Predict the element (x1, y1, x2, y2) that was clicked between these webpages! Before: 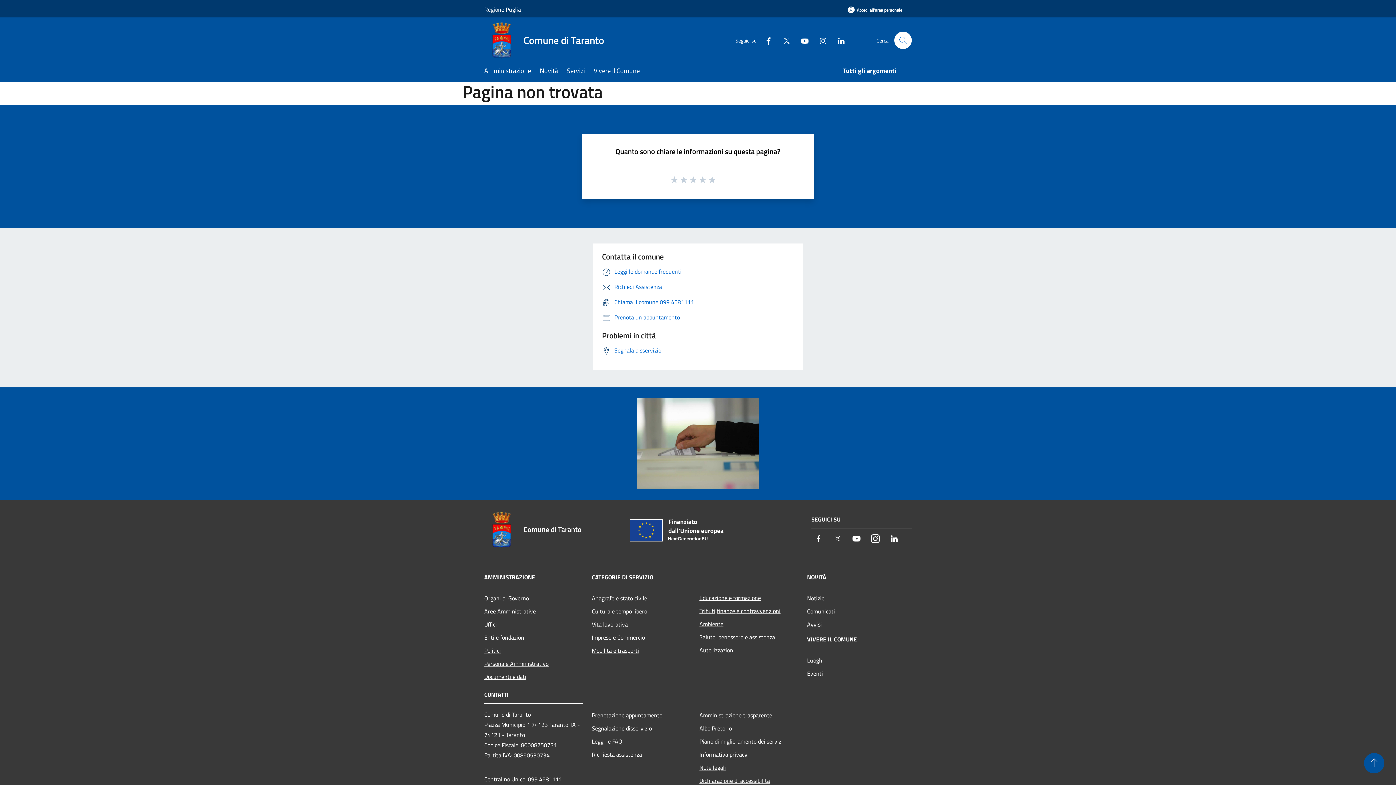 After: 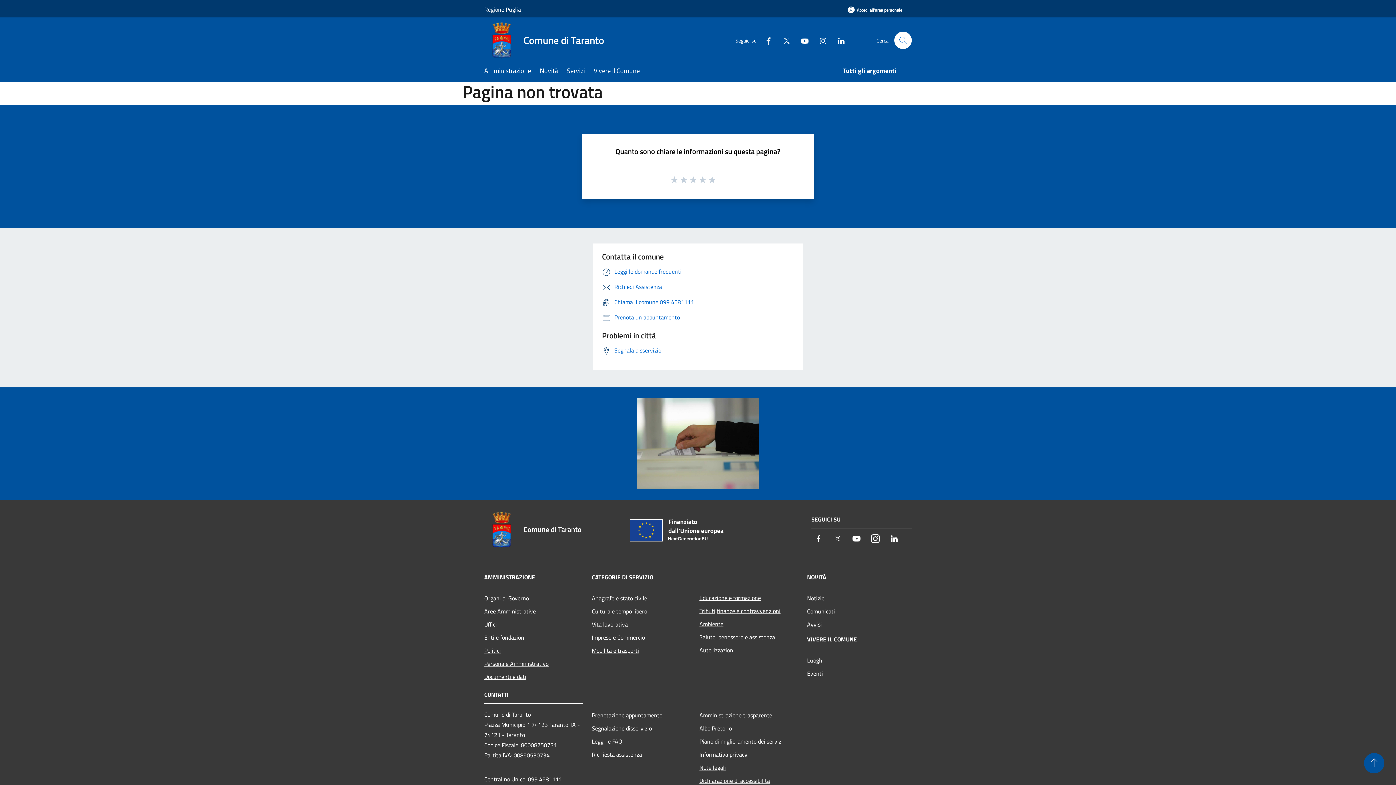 Action: bbox: (758, 35, 773, 45) label: Facebook